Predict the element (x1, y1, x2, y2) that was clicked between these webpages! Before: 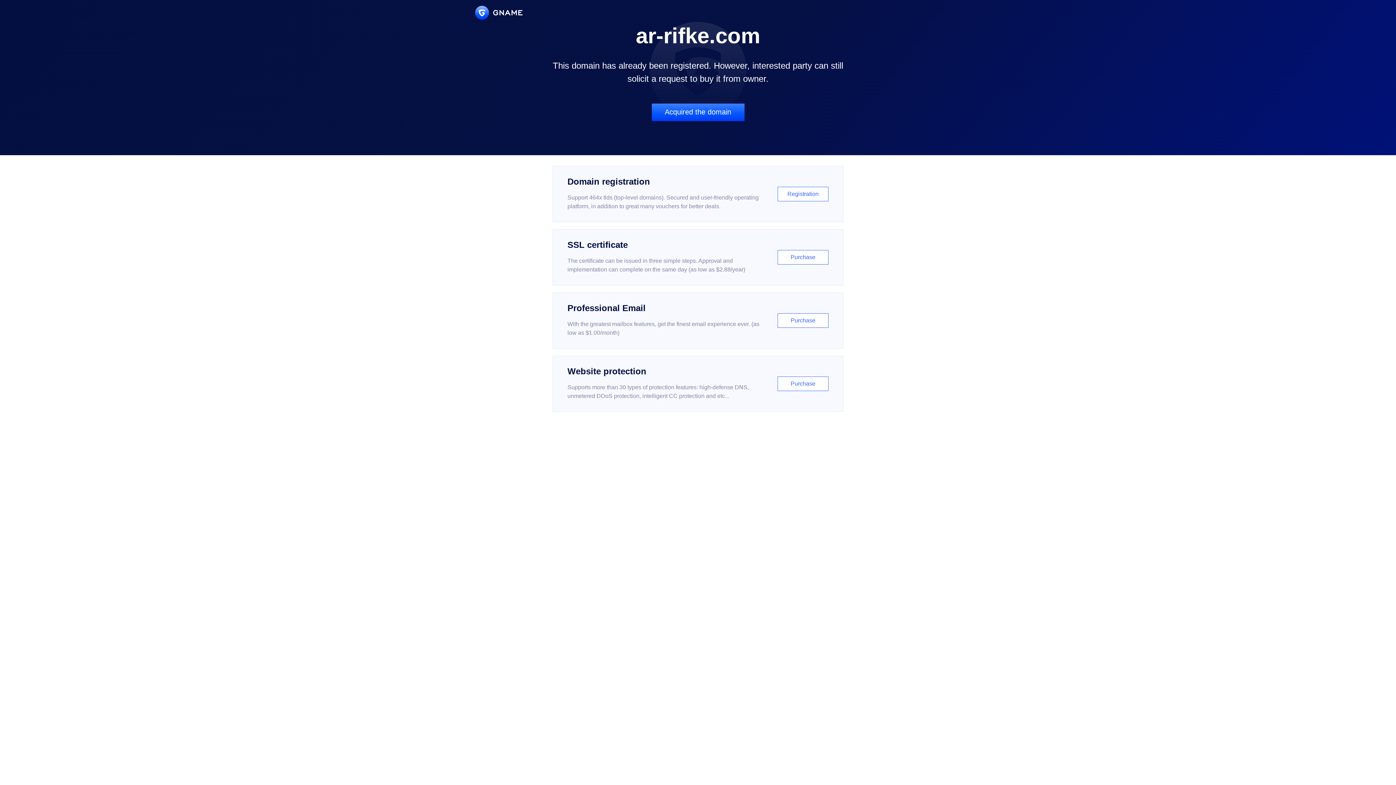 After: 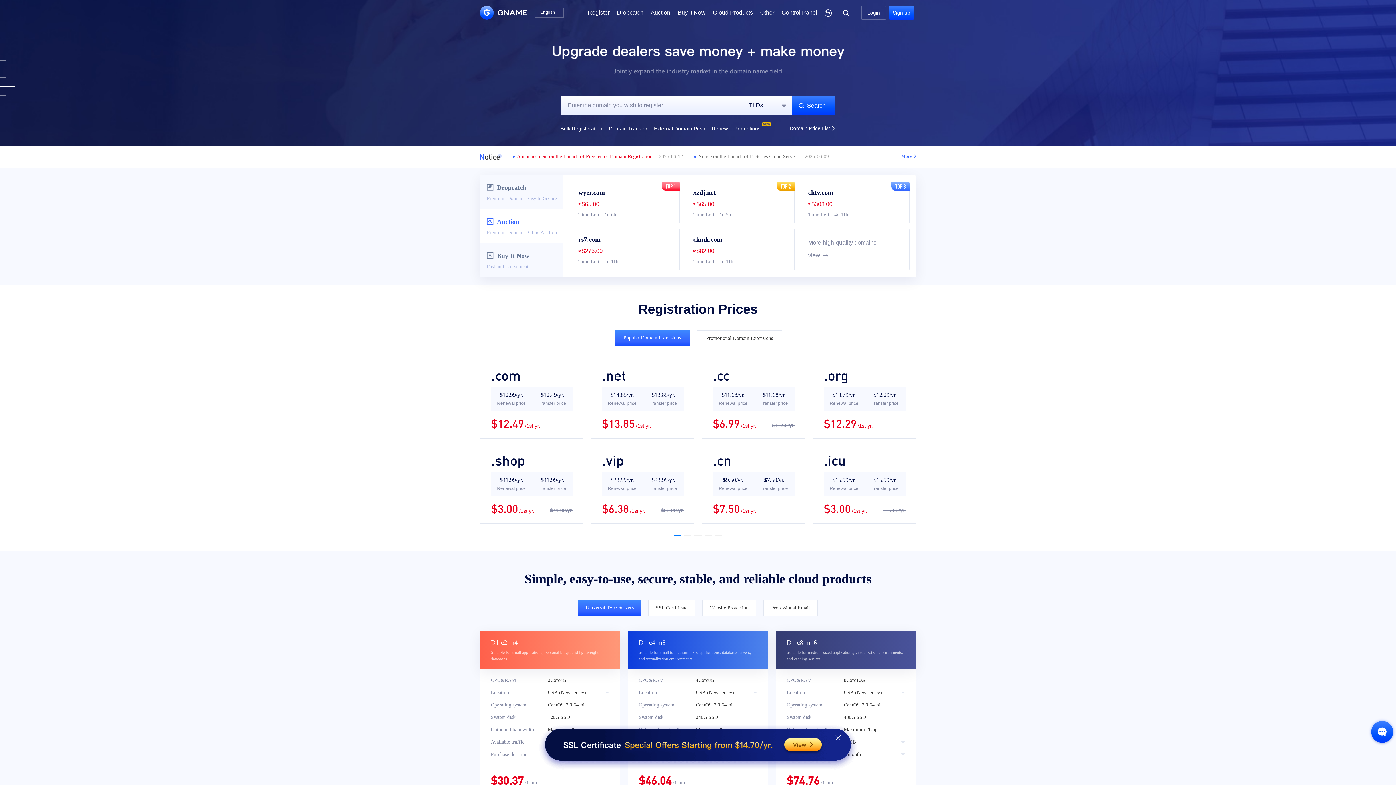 Action: bbox: (475, 5, 522, 19)